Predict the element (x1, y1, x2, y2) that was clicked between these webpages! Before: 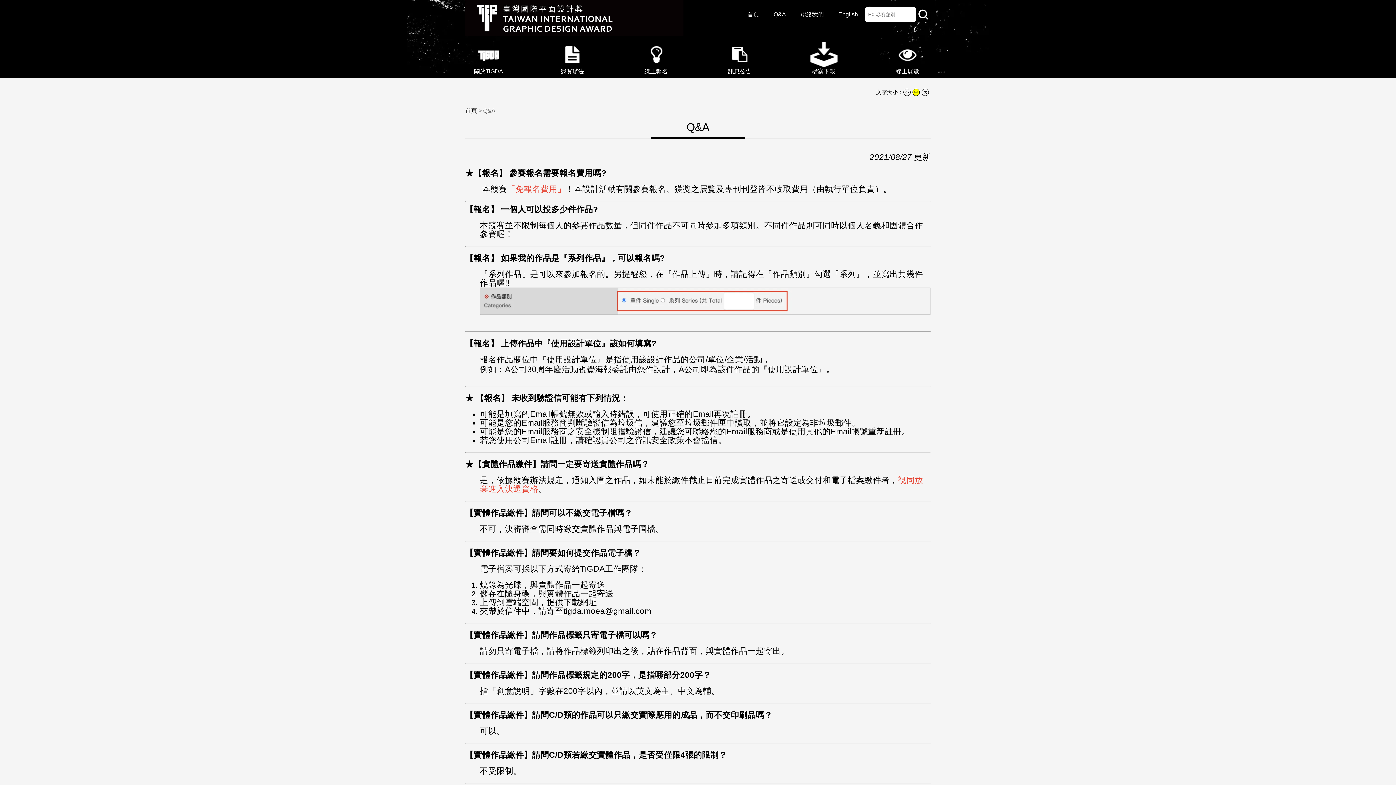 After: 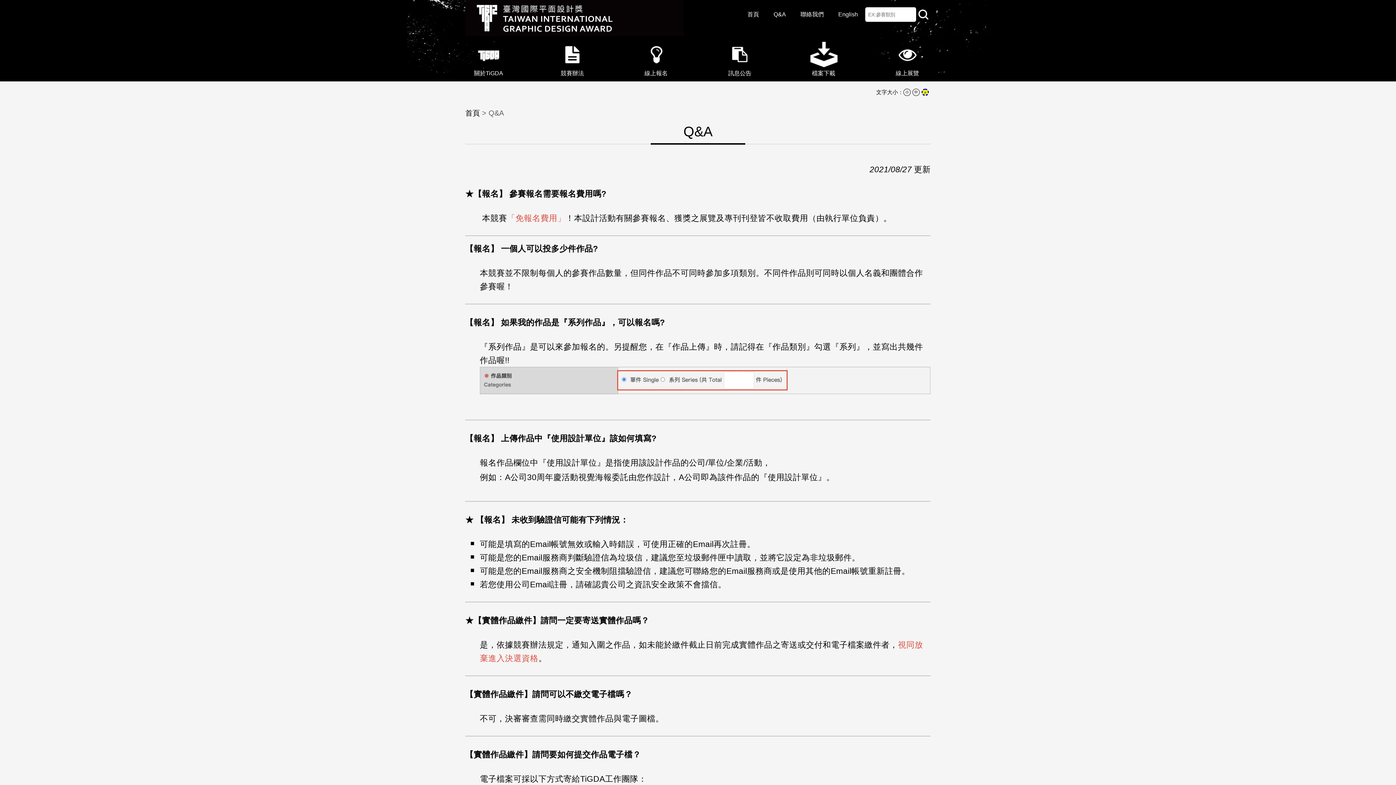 Action: label: 大 bbox: (921, 88, 929, 96)